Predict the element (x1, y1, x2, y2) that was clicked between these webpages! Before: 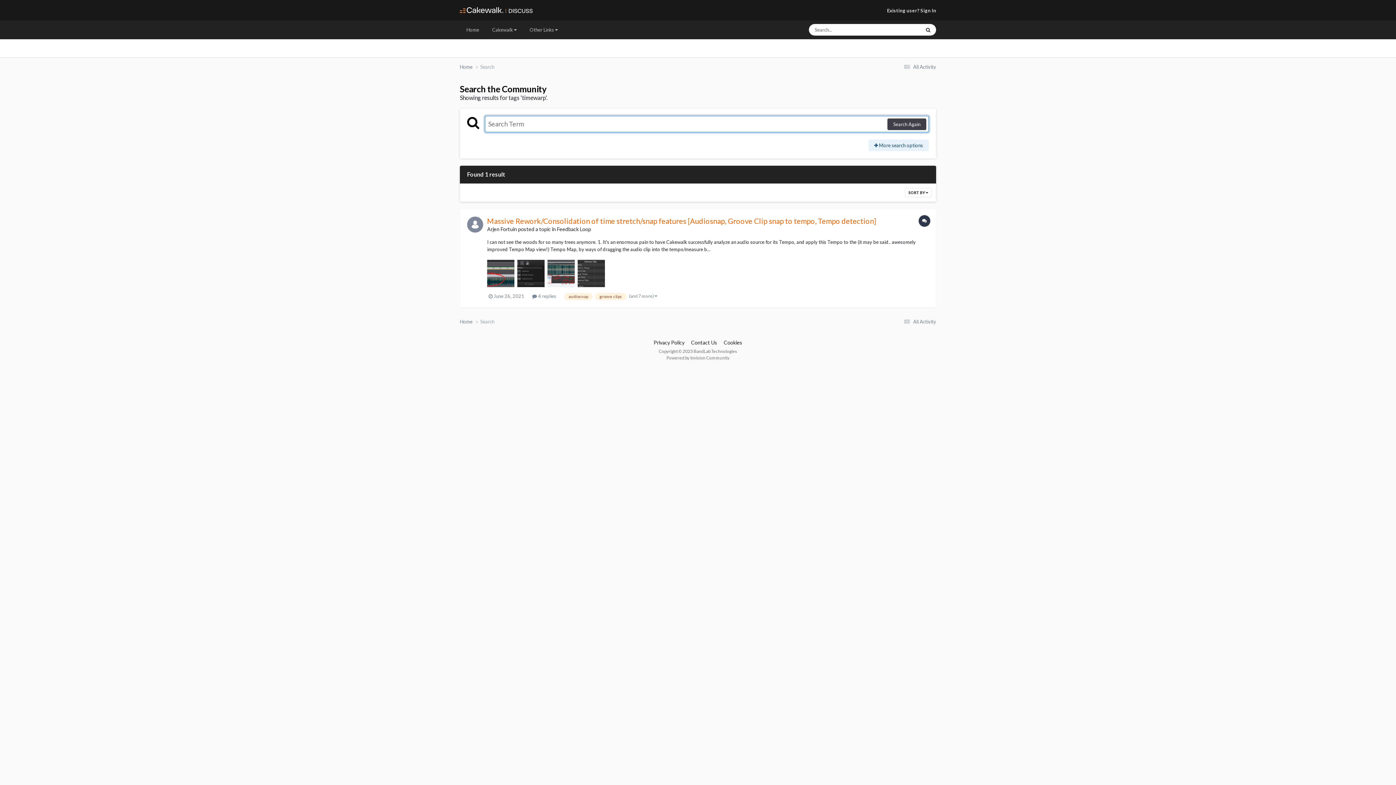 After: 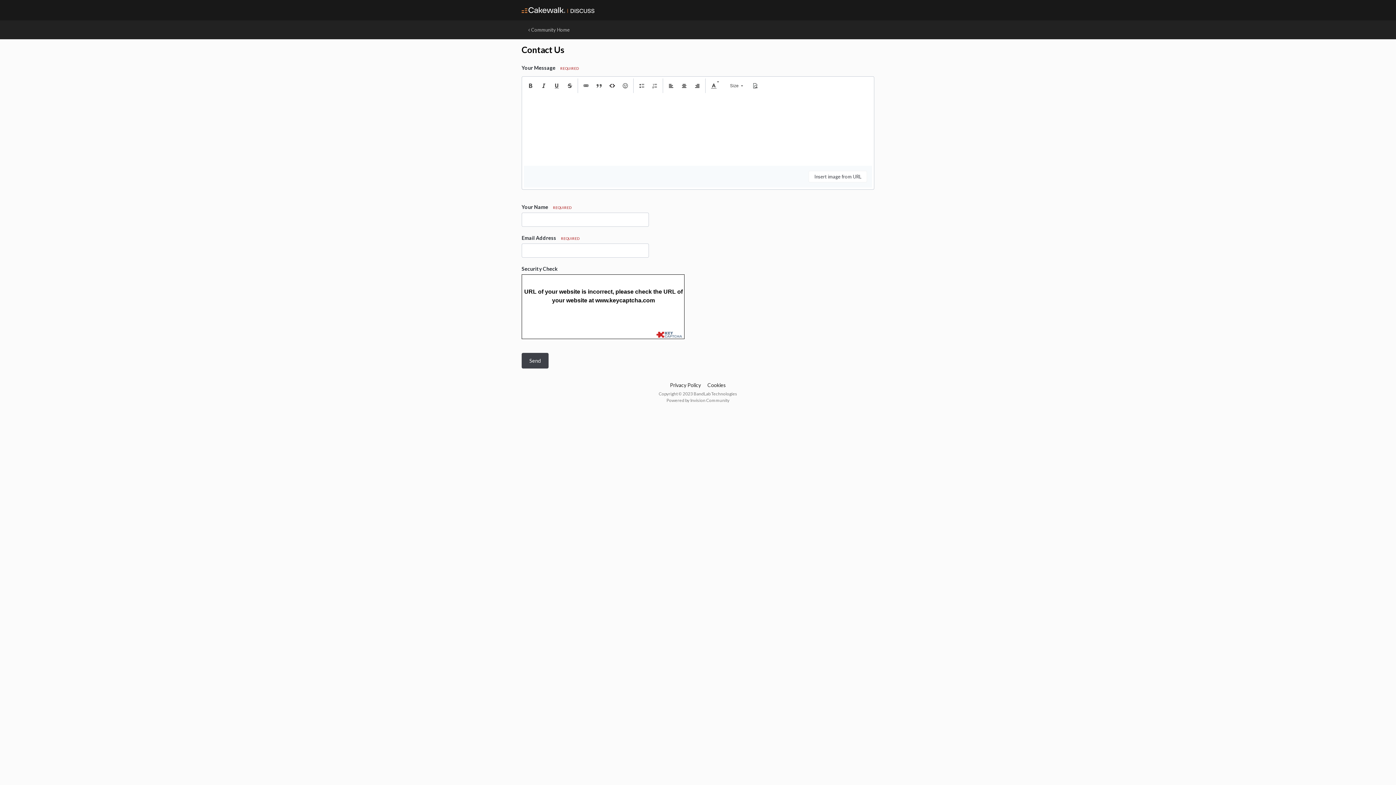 Action: label: Contact Us bbox: (691, 339, 717, 345)